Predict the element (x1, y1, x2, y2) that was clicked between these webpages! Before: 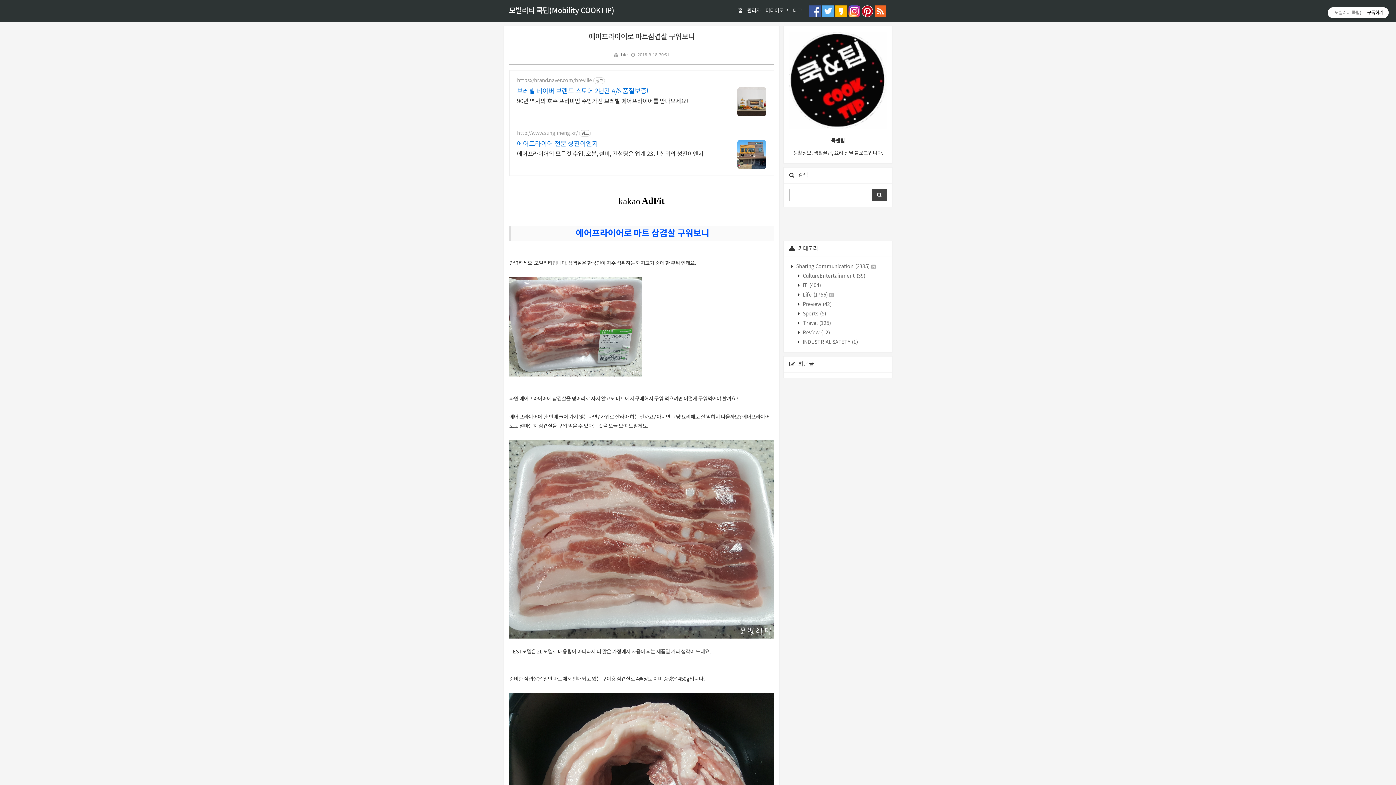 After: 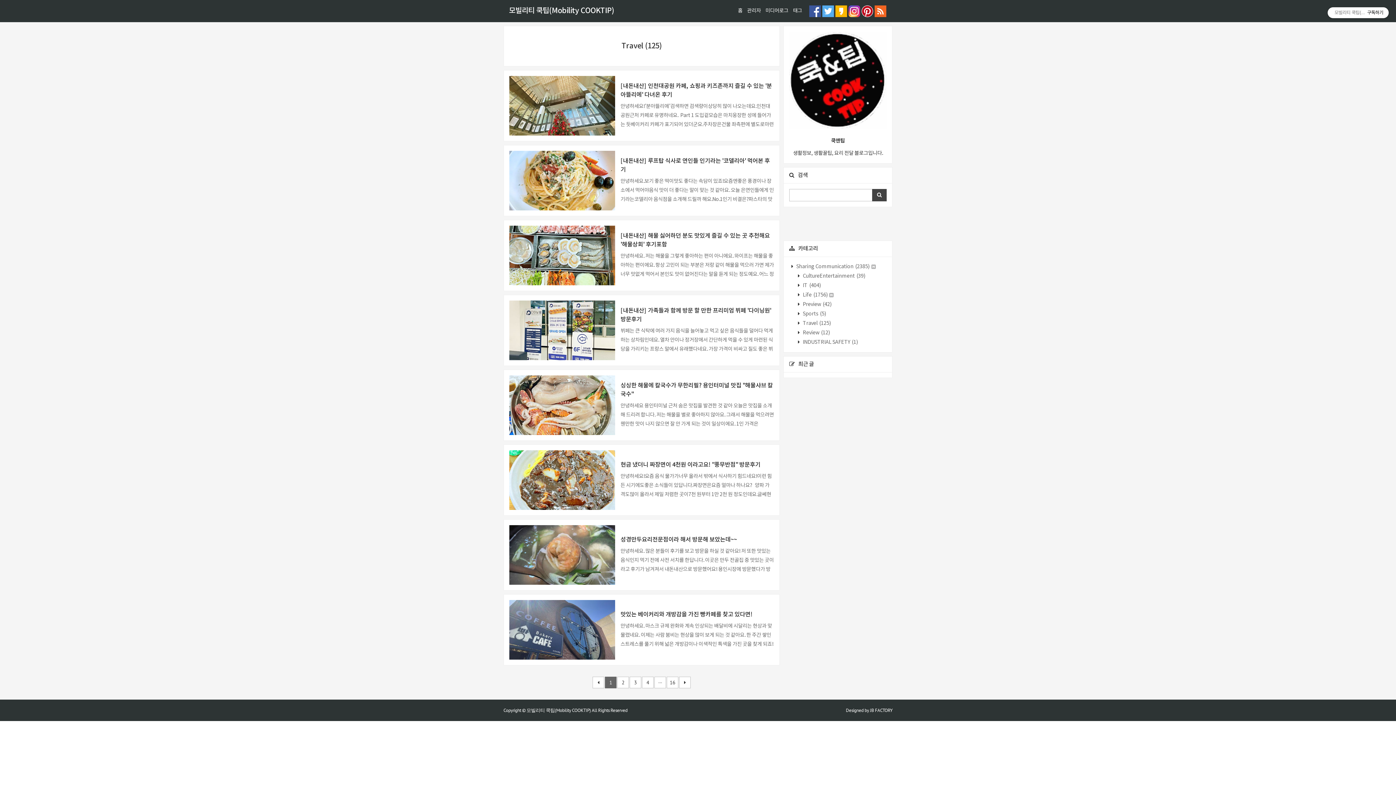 Action: bbox: (802, 320, 831, 326) label:  Travel (125)